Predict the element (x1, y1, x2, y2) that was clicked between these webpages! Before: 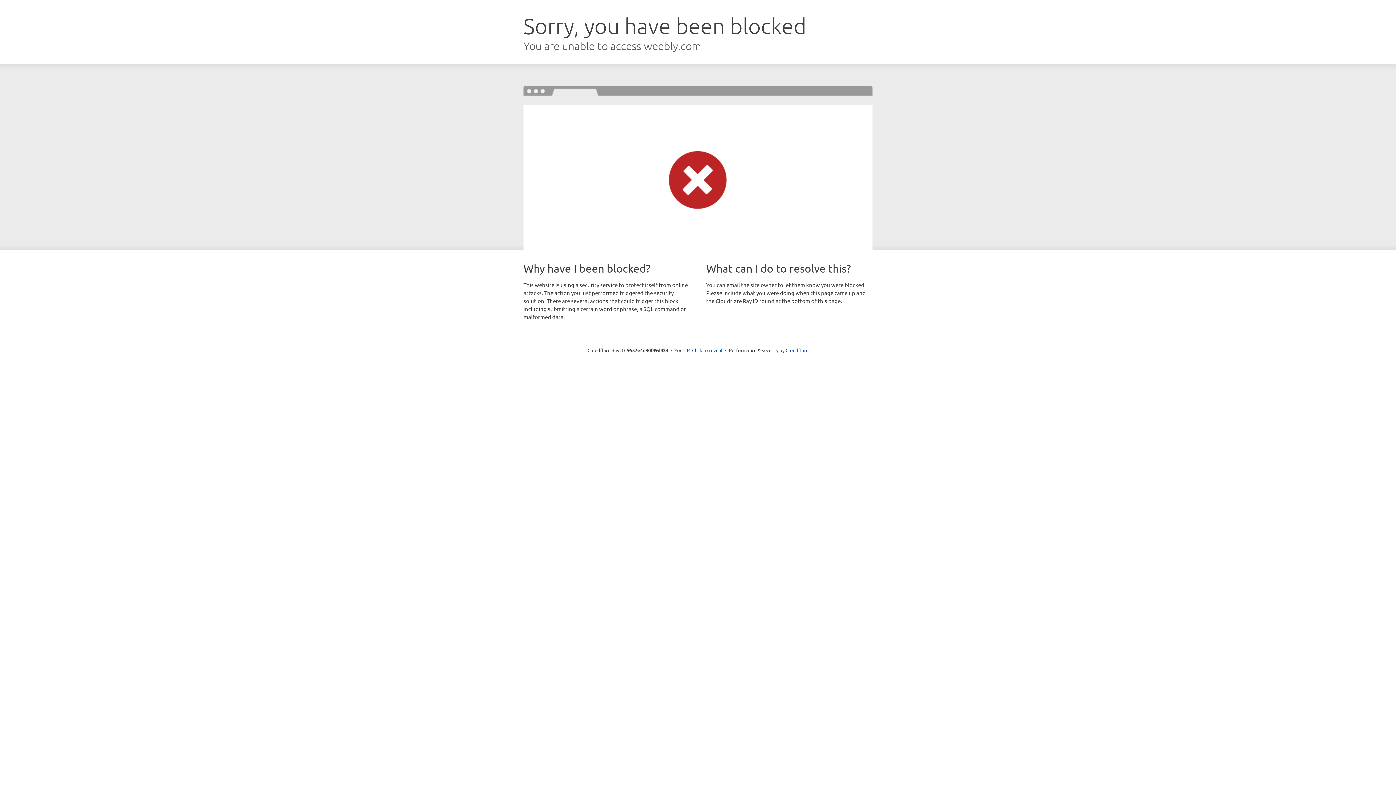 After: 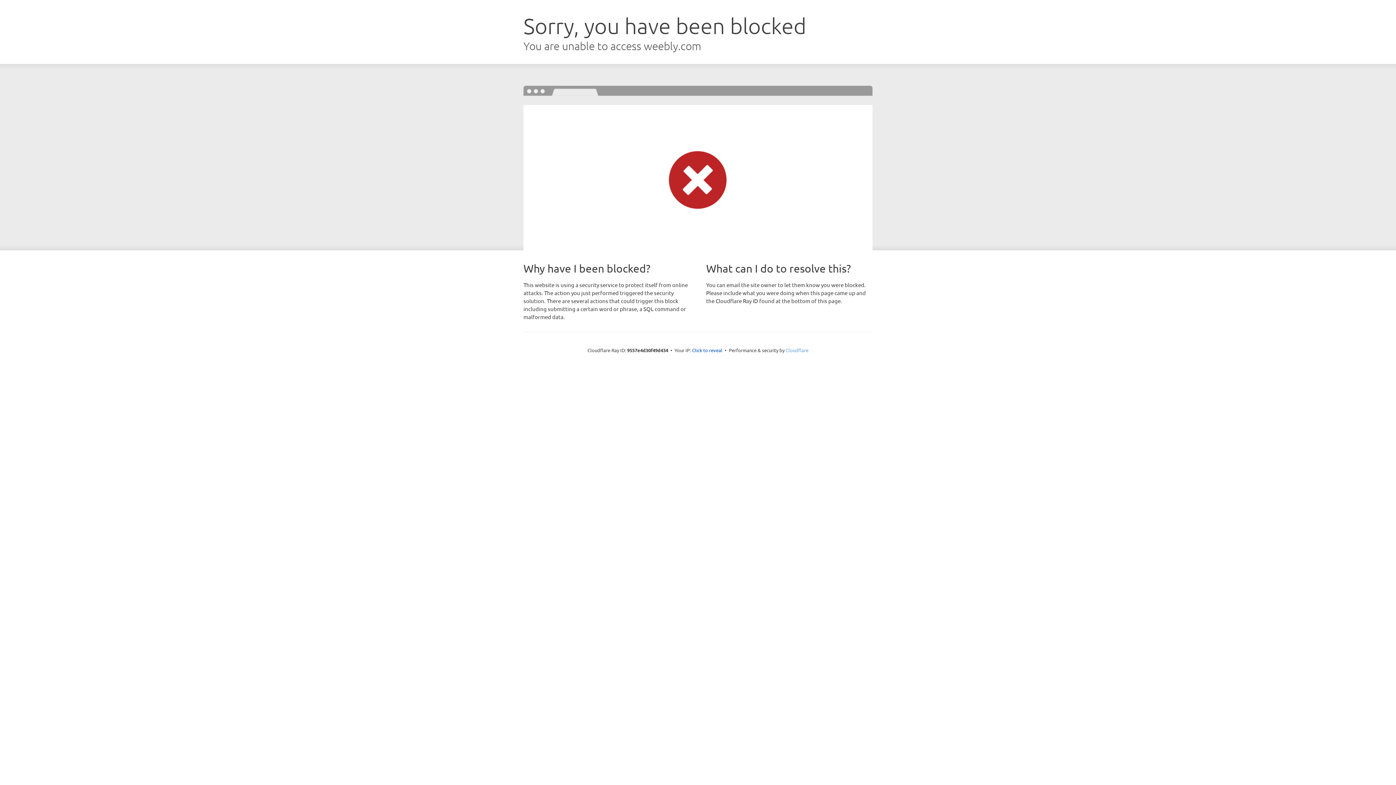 Action: label: Cloudflare bbox: (785, 347, 808, 353)